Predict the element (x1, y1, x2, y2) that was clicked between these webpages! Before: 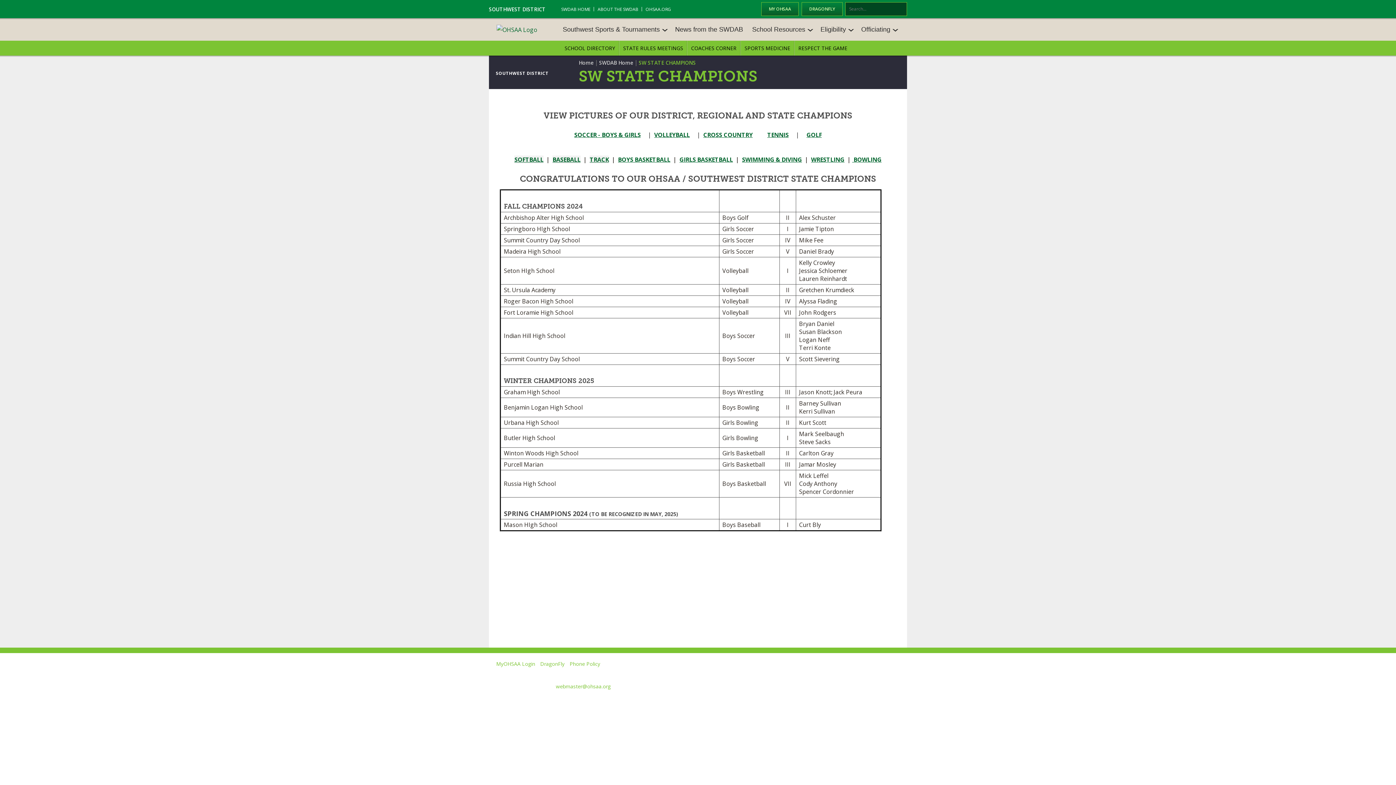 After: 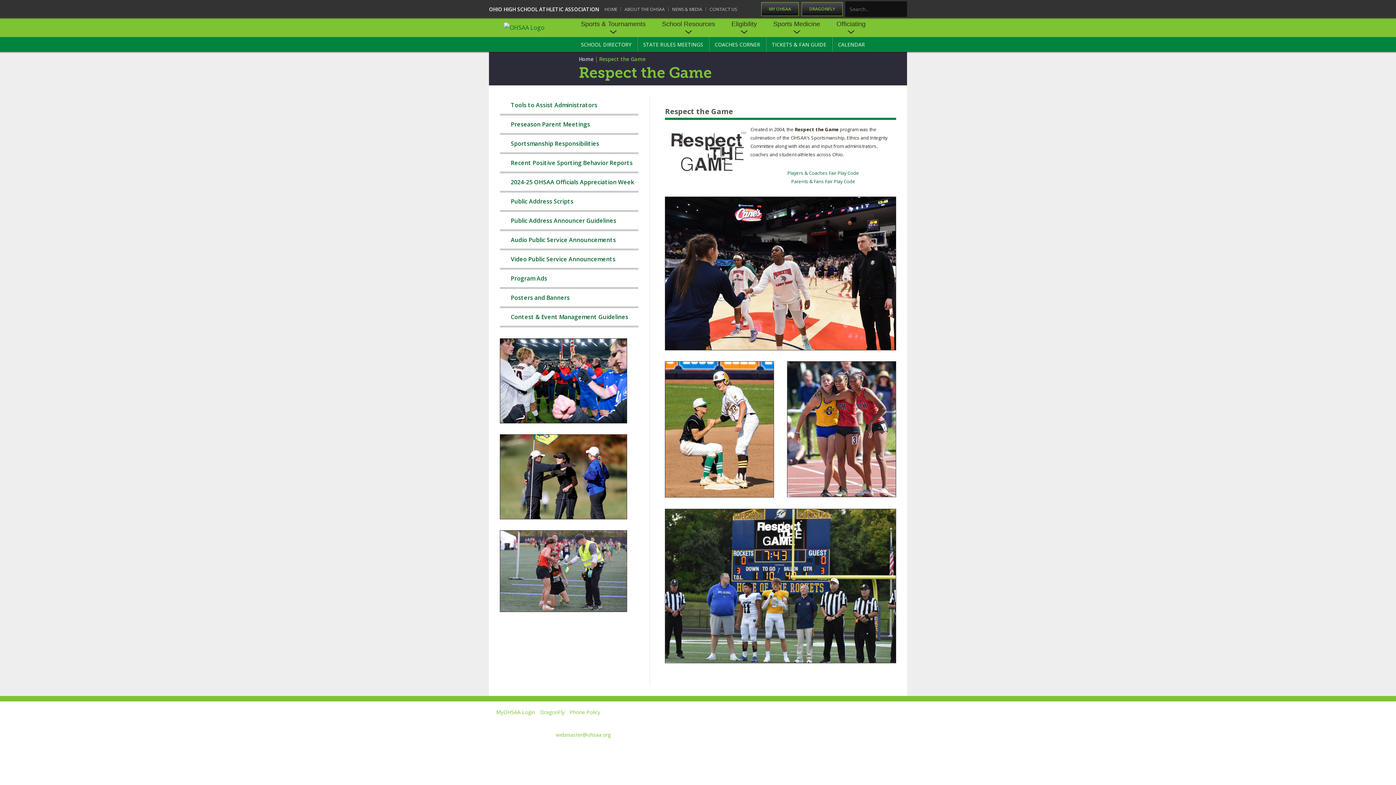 Action: label: RESPECT THE GAME bbox: (794, 40, 851, 55)